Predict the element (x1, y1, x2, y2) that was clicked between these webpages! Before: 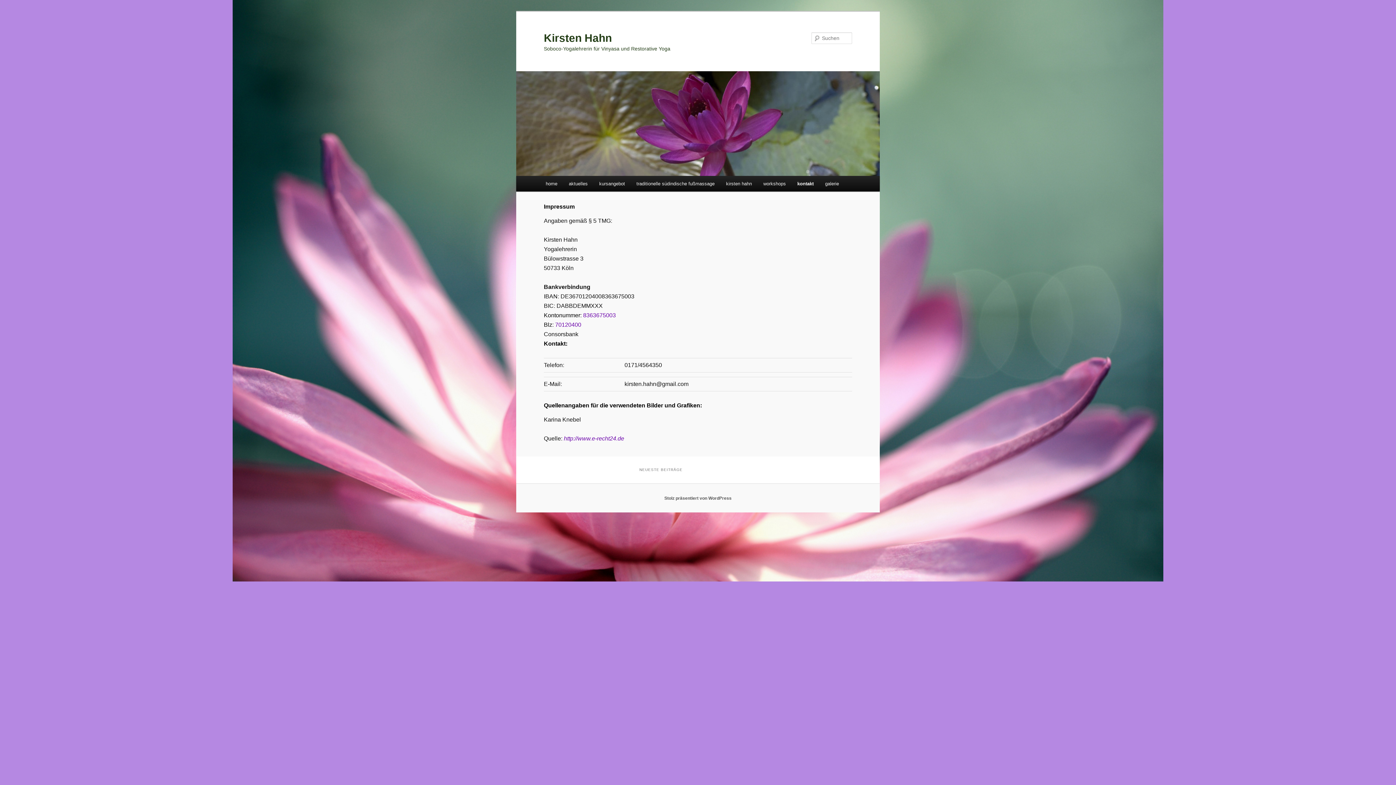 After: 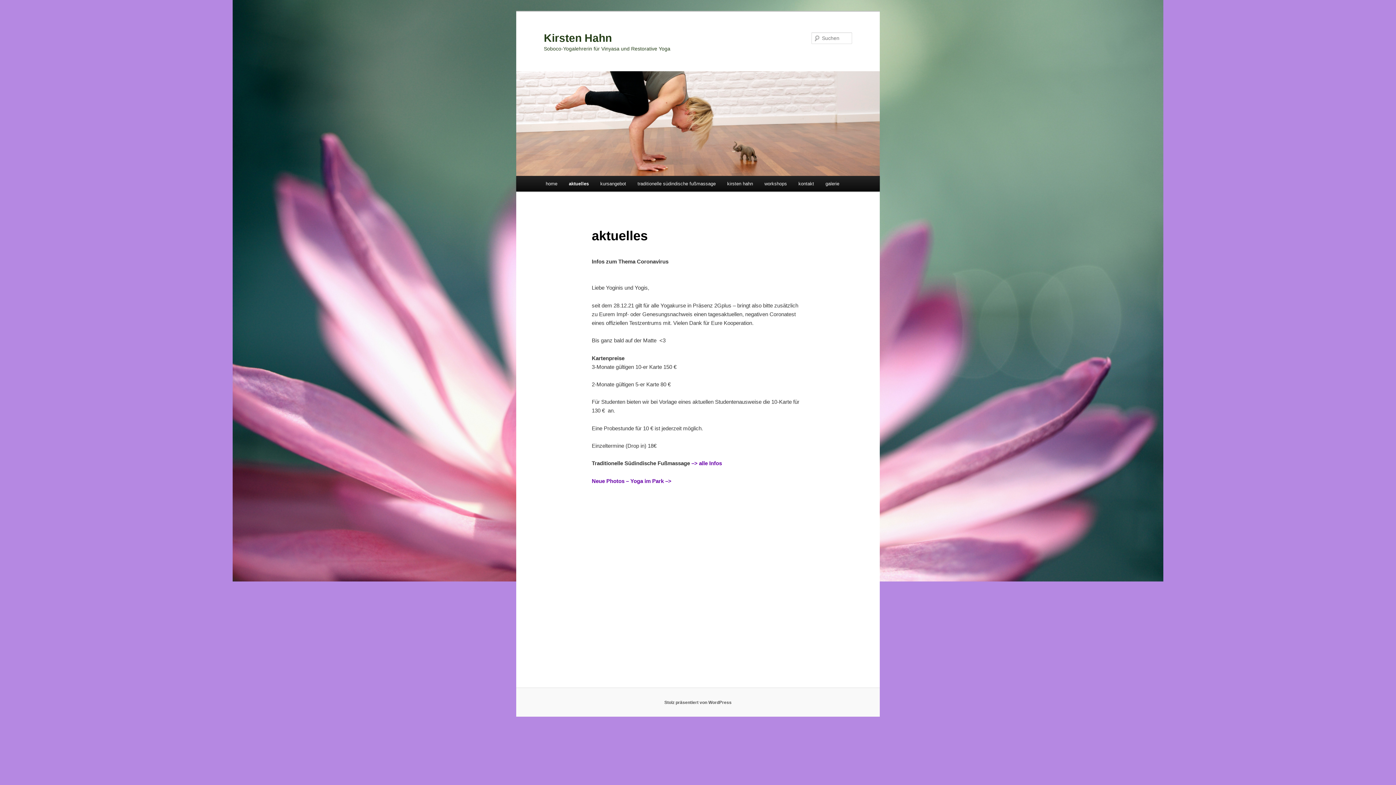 Action: bbox: (563, 176, 593, 191) label: aktuelles